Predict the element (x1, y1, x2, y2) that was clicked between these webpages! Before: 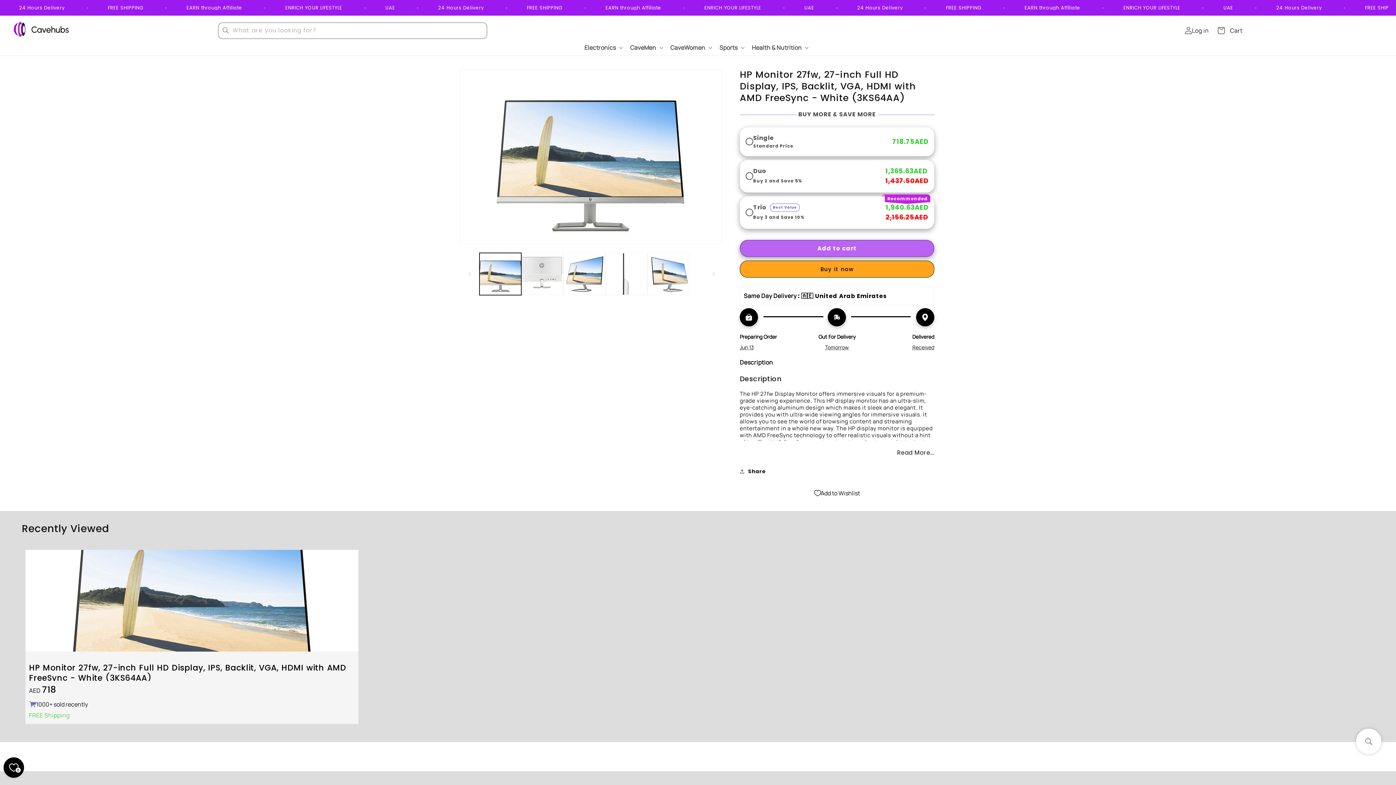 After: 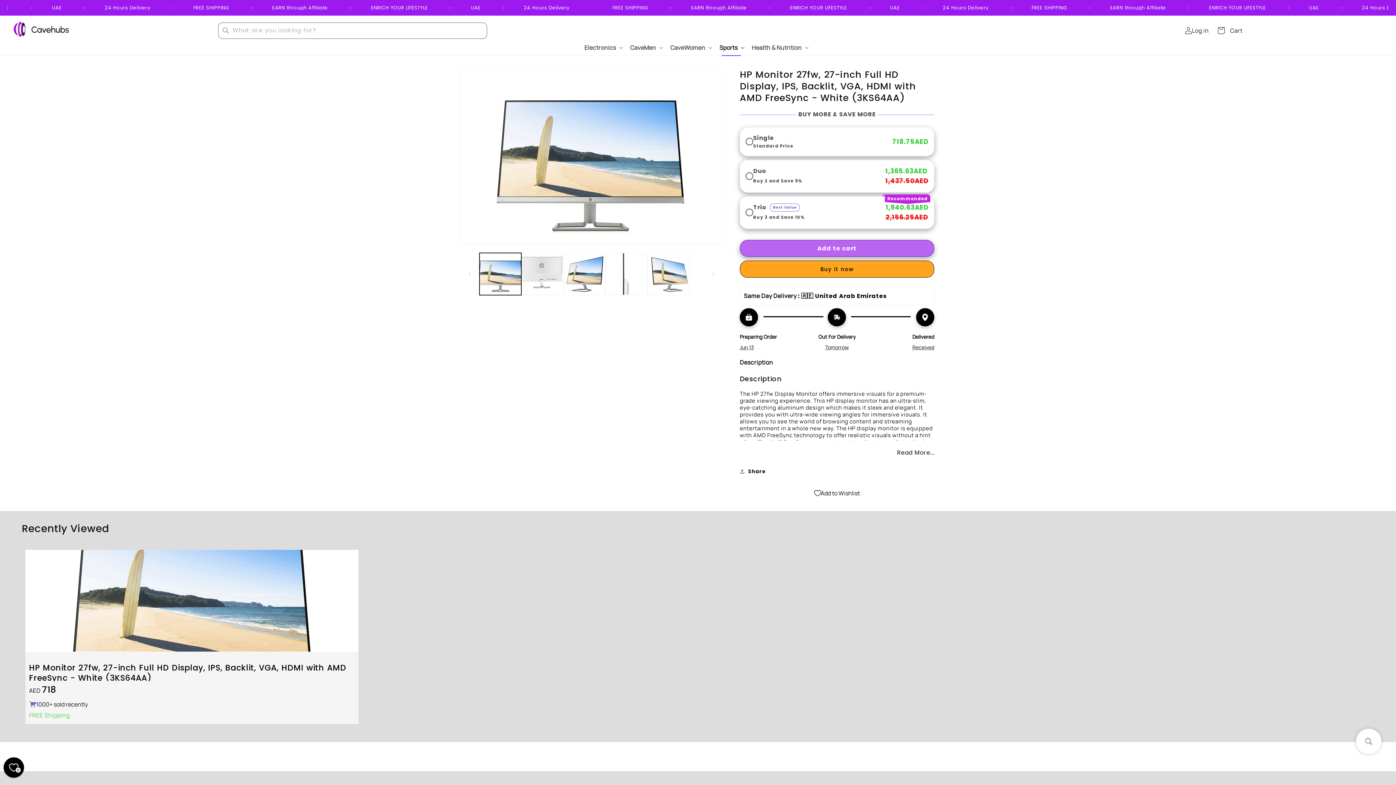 Action: bbox: (715, 39, 747, 55) label: Sports